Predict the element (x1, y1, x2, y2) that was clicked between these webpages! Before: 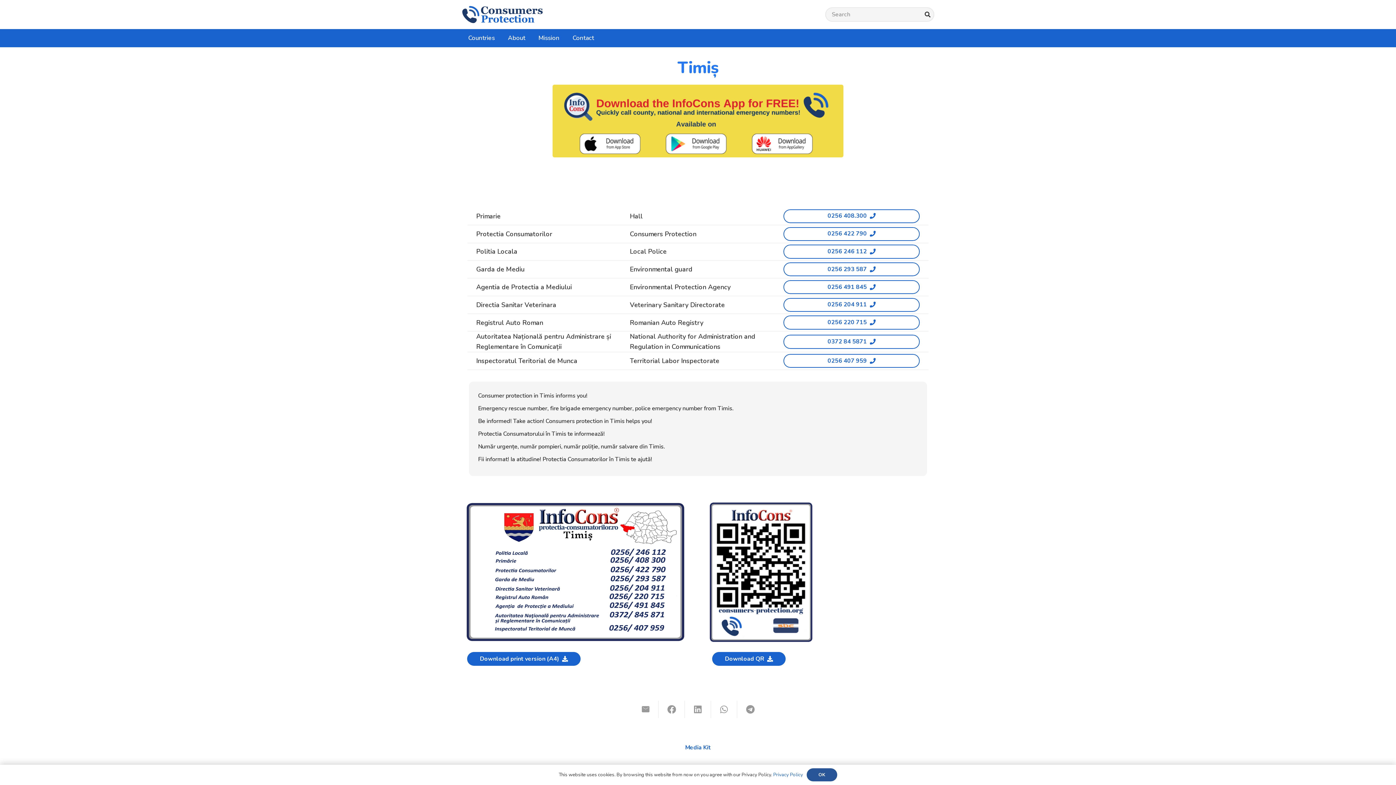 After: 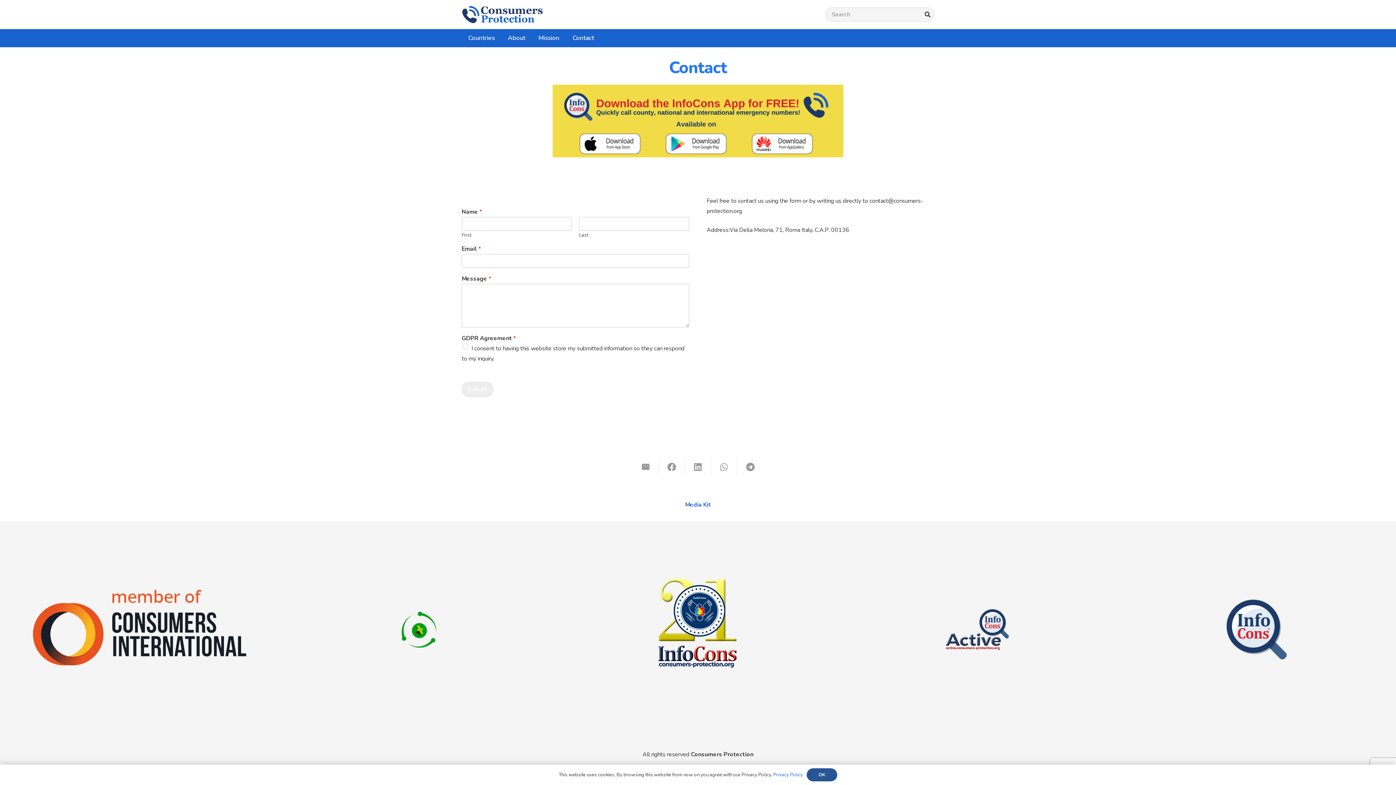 Action: label: Contact bbox: (566, 29, 600, 47)